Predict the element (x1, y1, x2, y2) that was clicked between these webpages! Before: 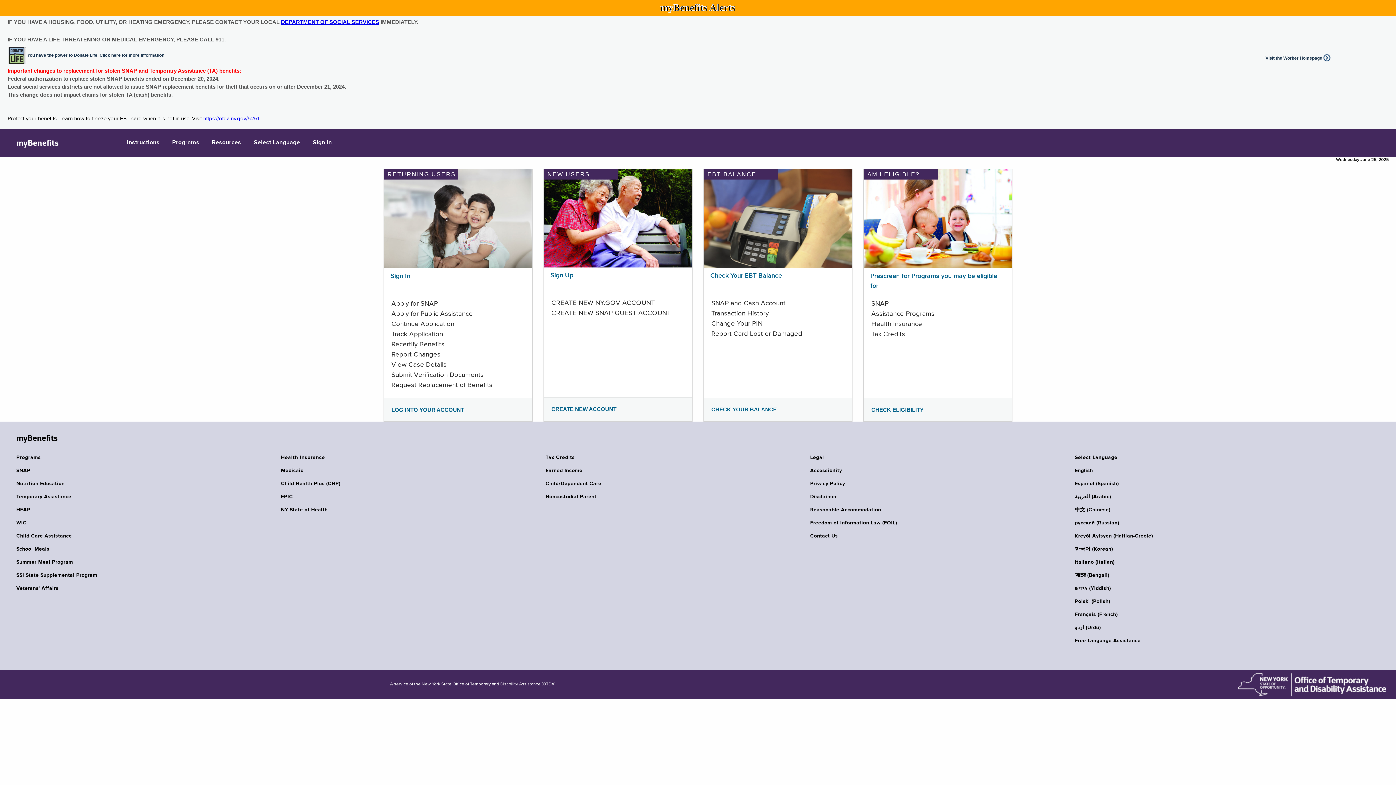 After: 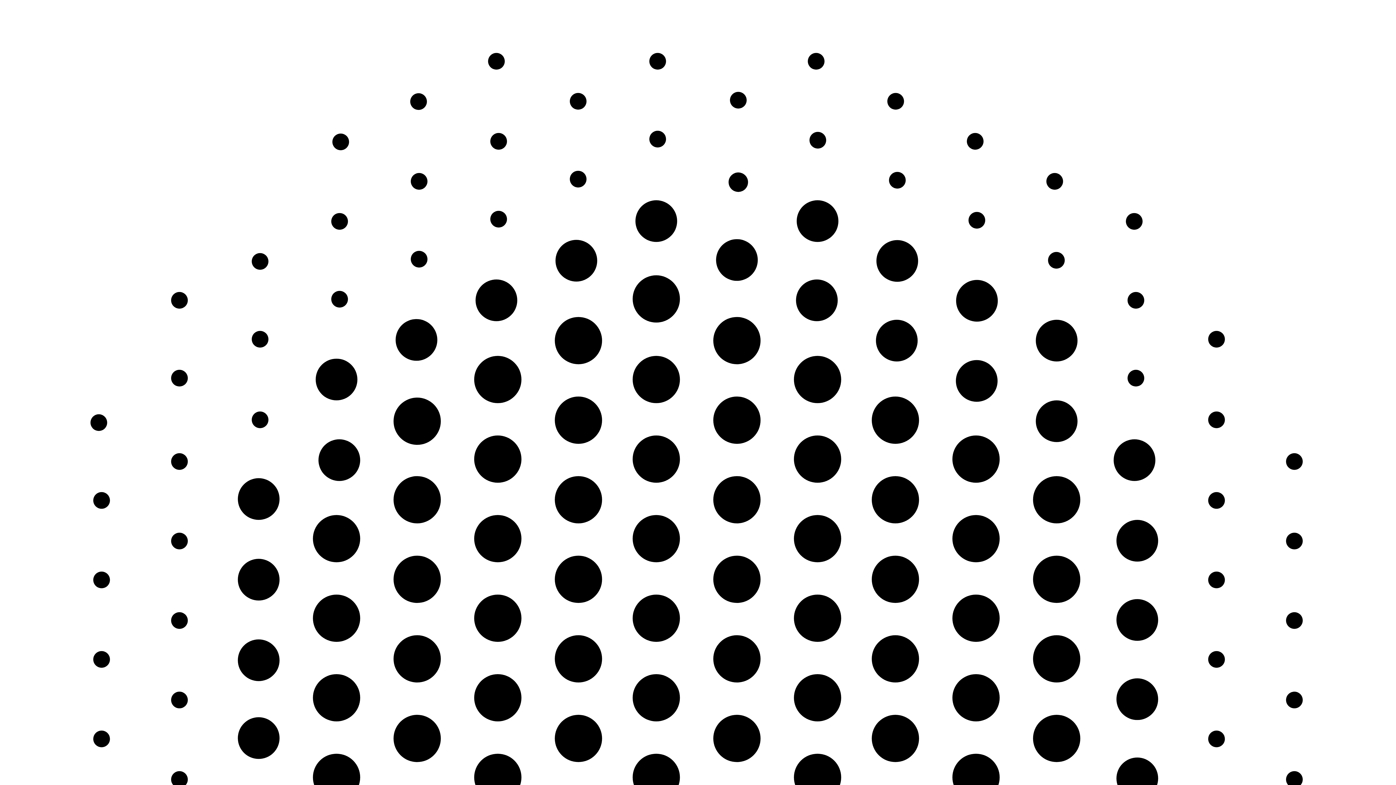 Action: bbox: (391, 406, 464, 413) label: LOG INTO YOUR ACCOUNT